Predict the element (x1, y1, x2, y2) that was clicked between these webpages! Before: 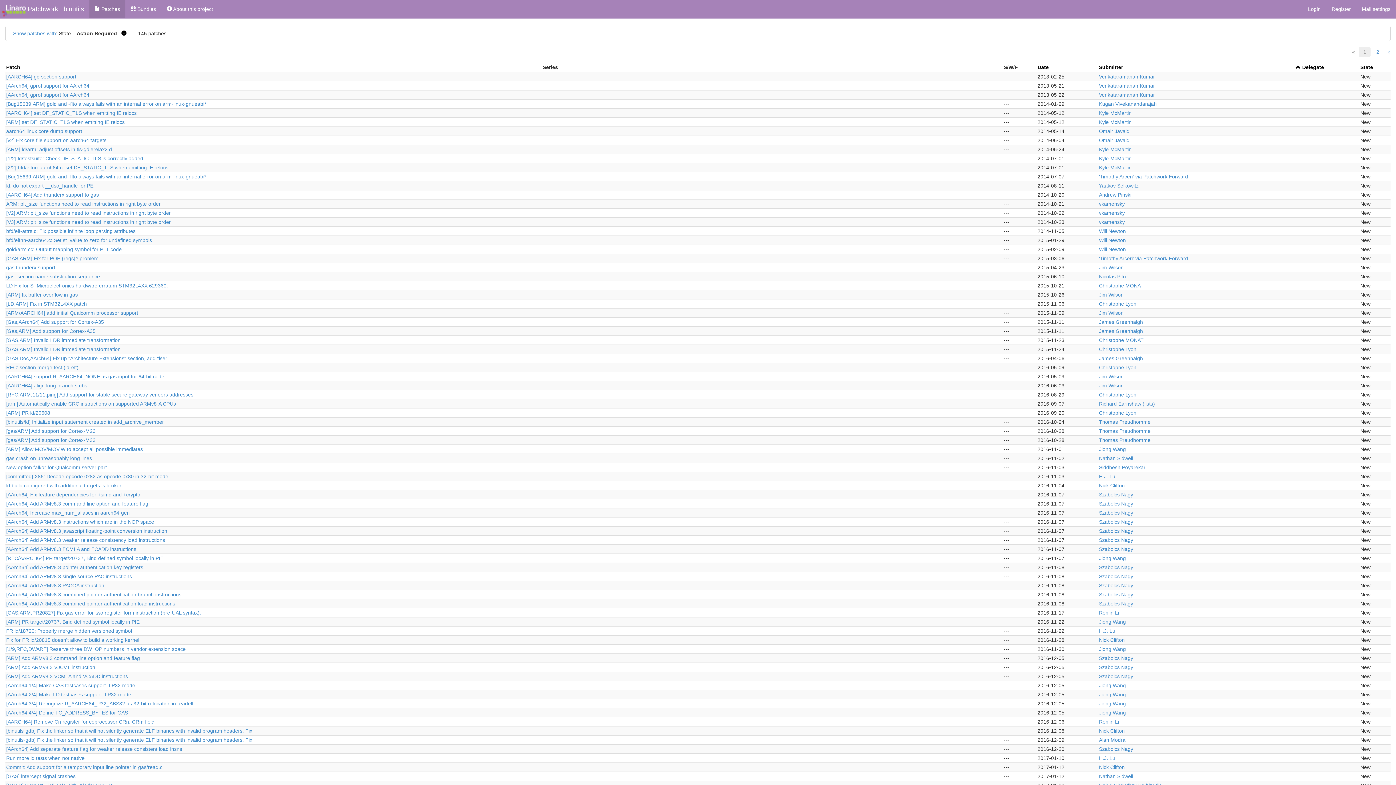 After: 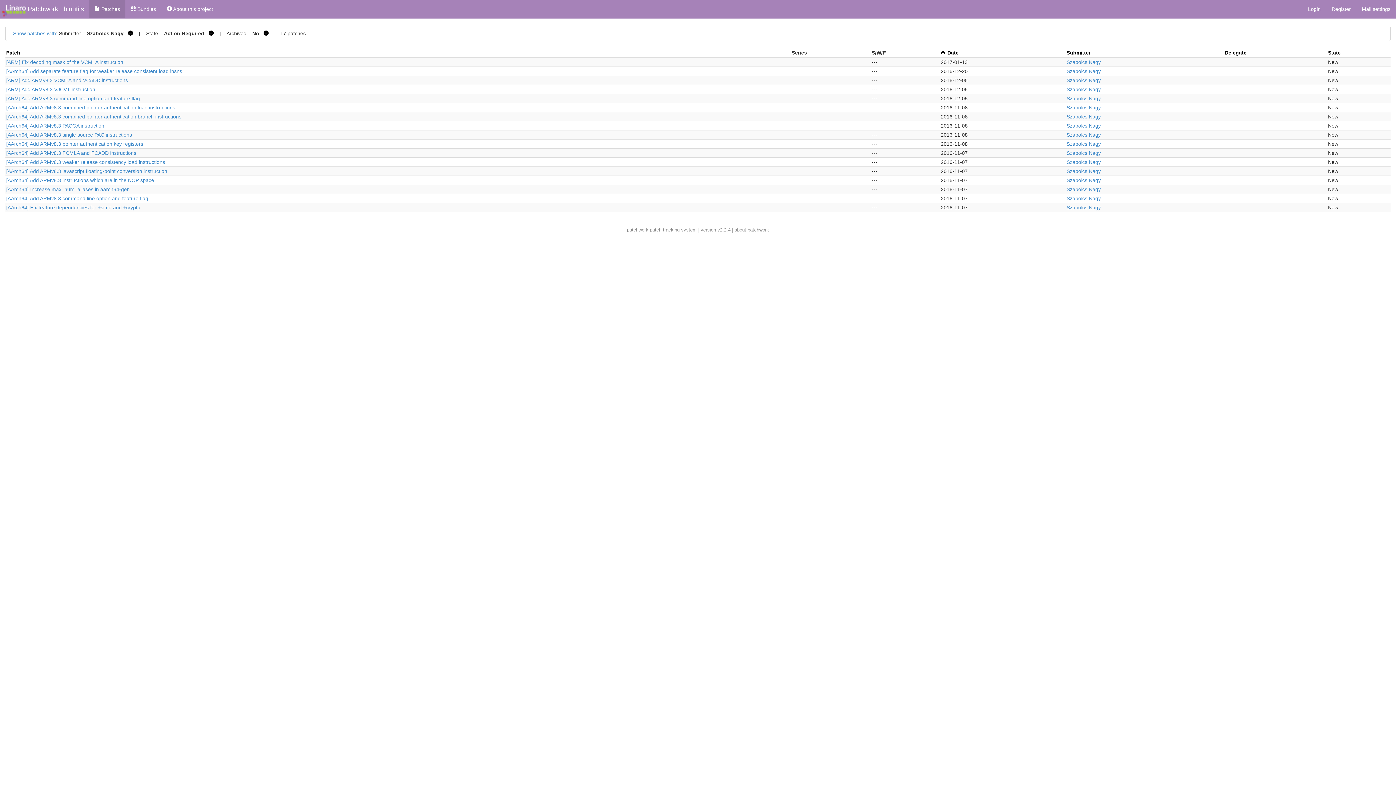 Action: bbox: (1099, 746, 1133, 752) label: Szabolcs Nagy